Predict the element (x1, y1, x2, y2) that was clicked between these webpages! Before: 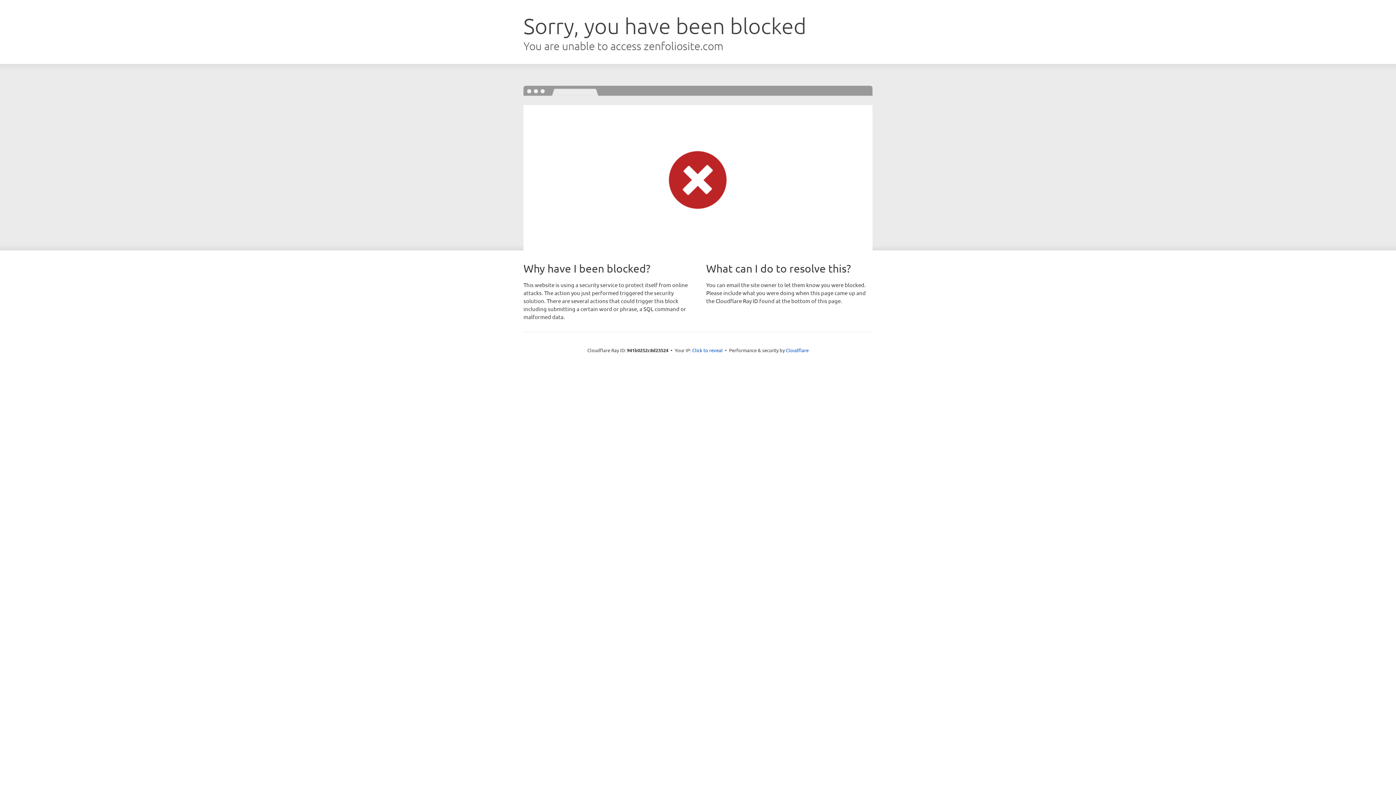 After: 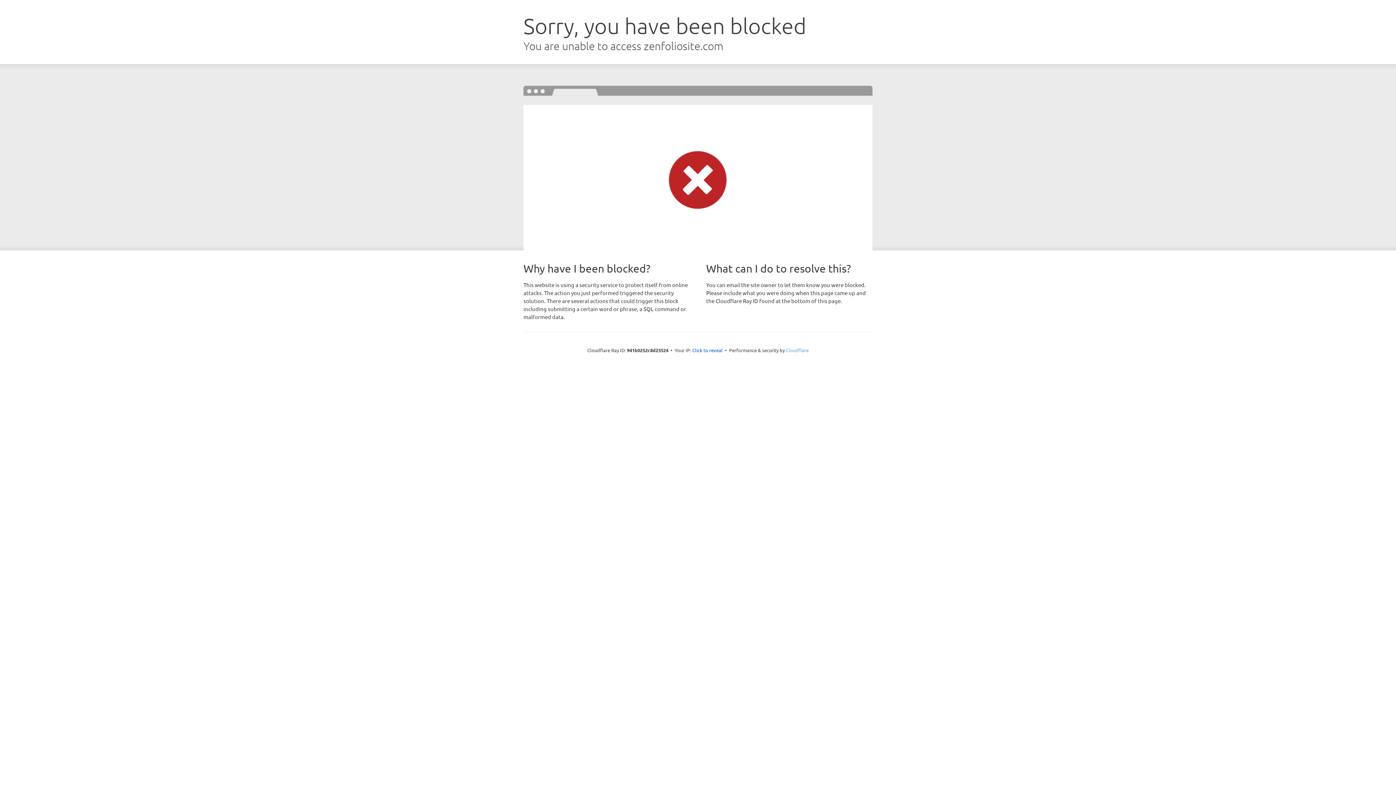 Action: bbox: (786, 347, 808, 353) label: Cloudflare